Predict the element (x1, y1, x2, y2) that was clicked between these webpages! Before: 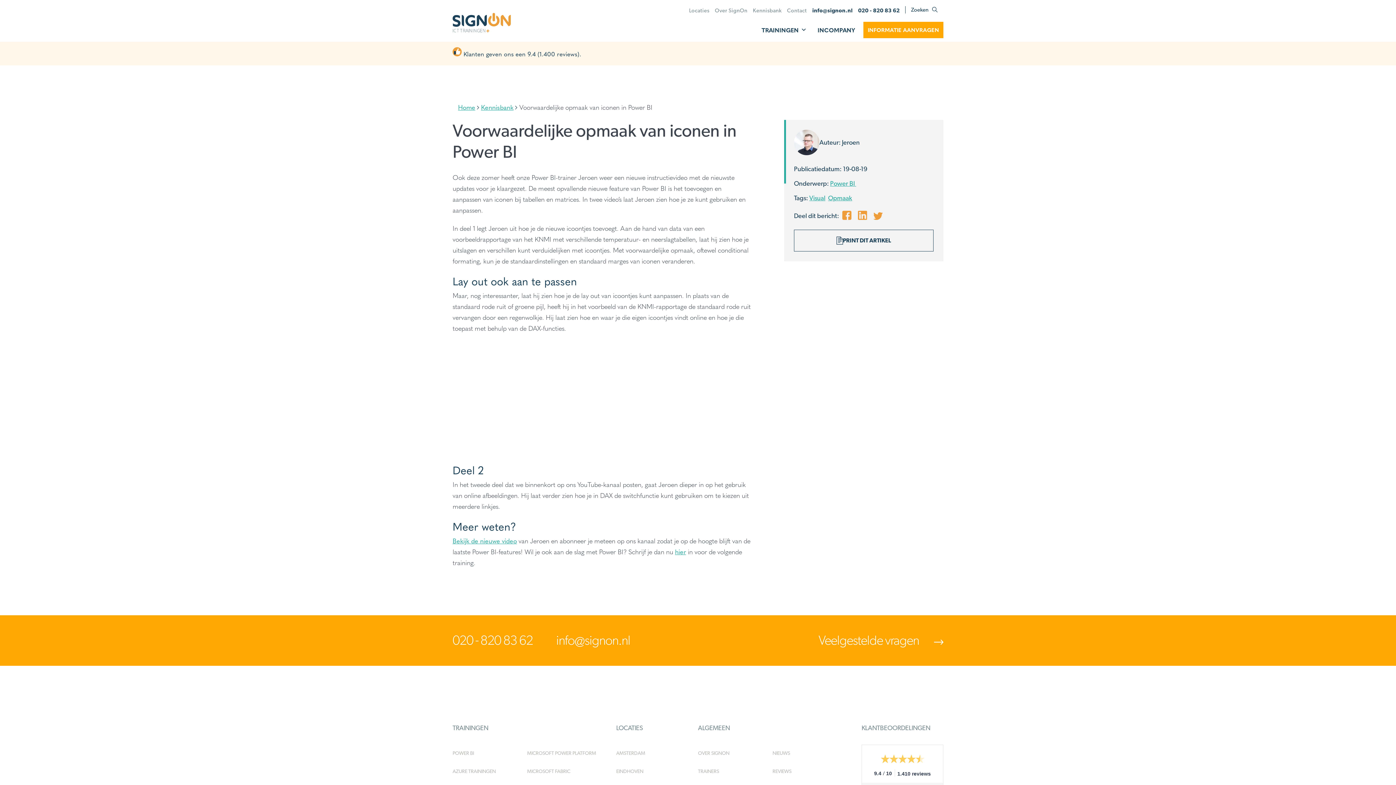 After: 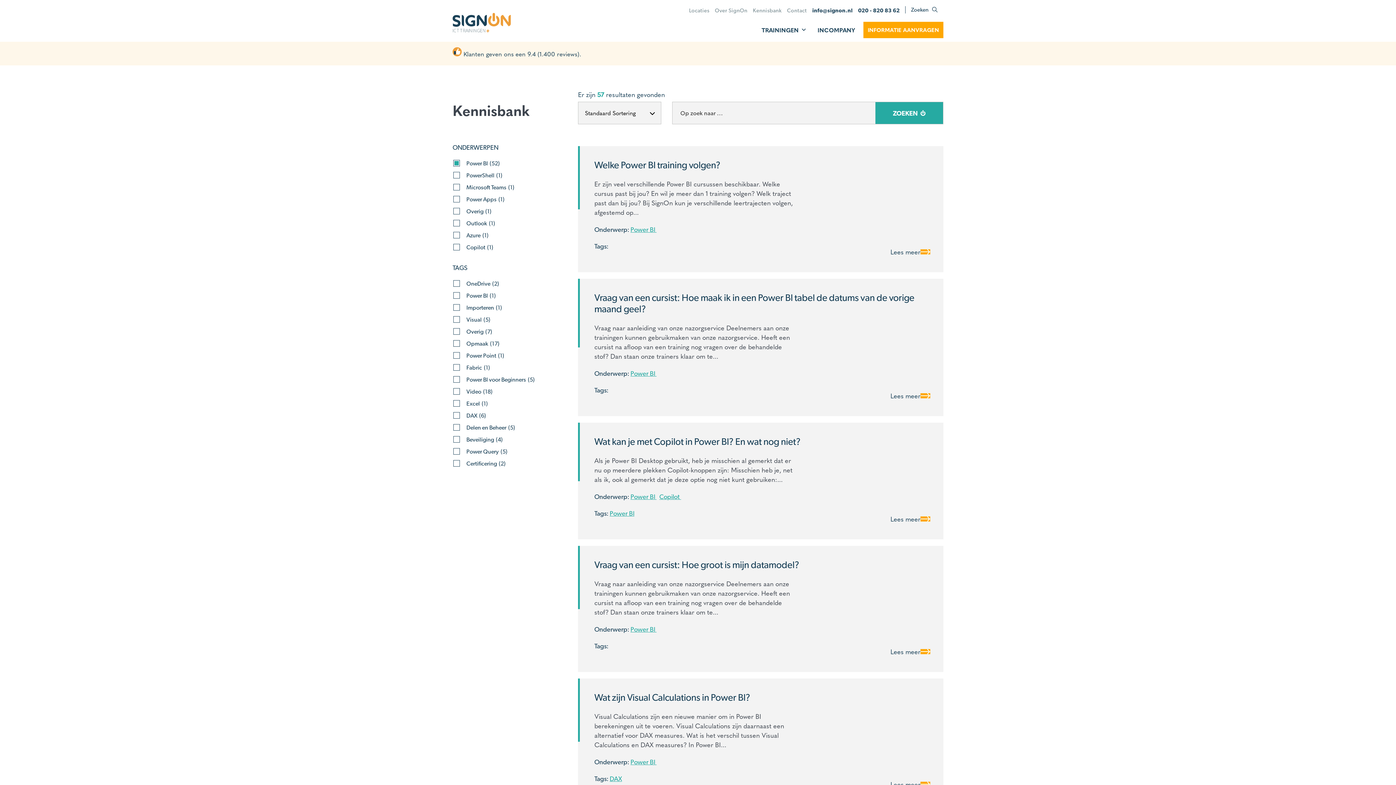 Action: label: Power BI  bbox: (830, 179, 856, 187)